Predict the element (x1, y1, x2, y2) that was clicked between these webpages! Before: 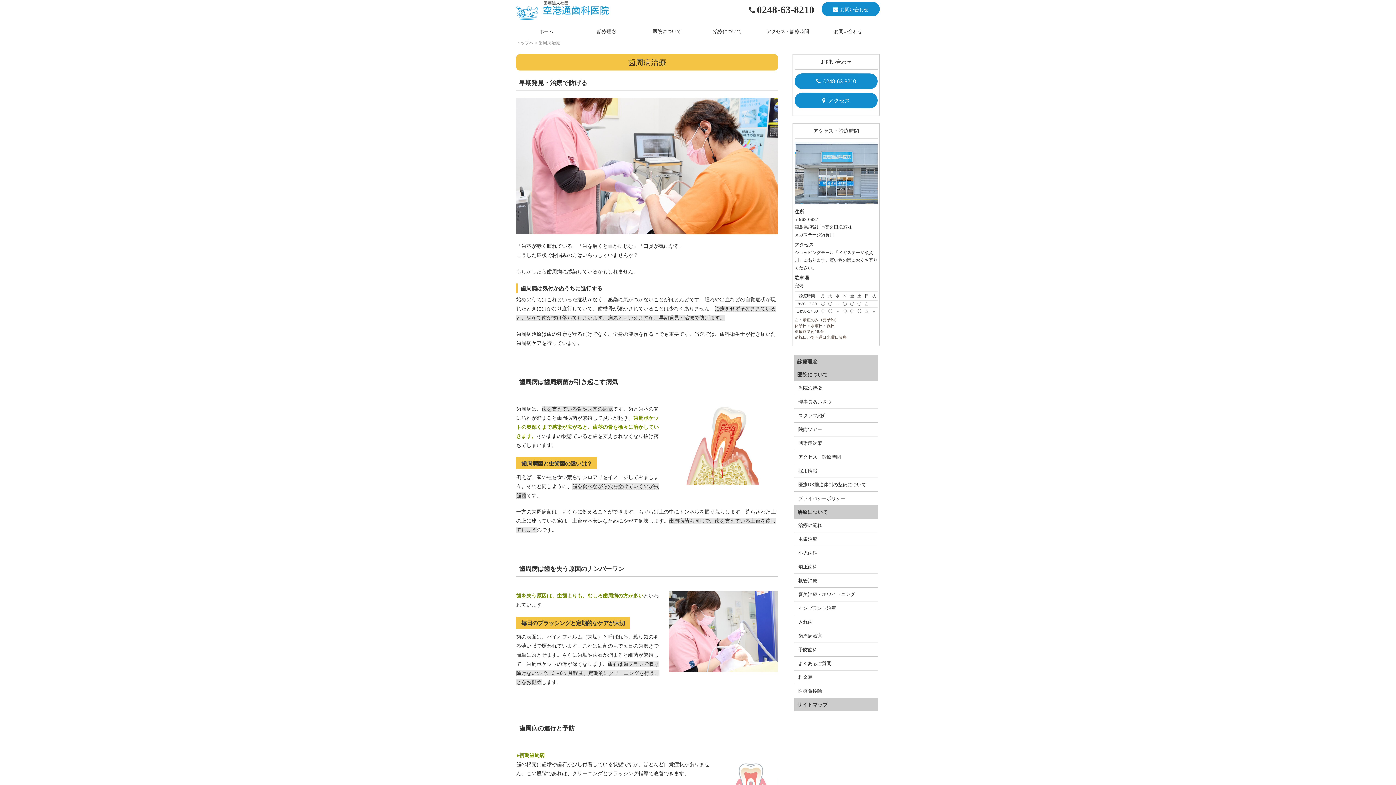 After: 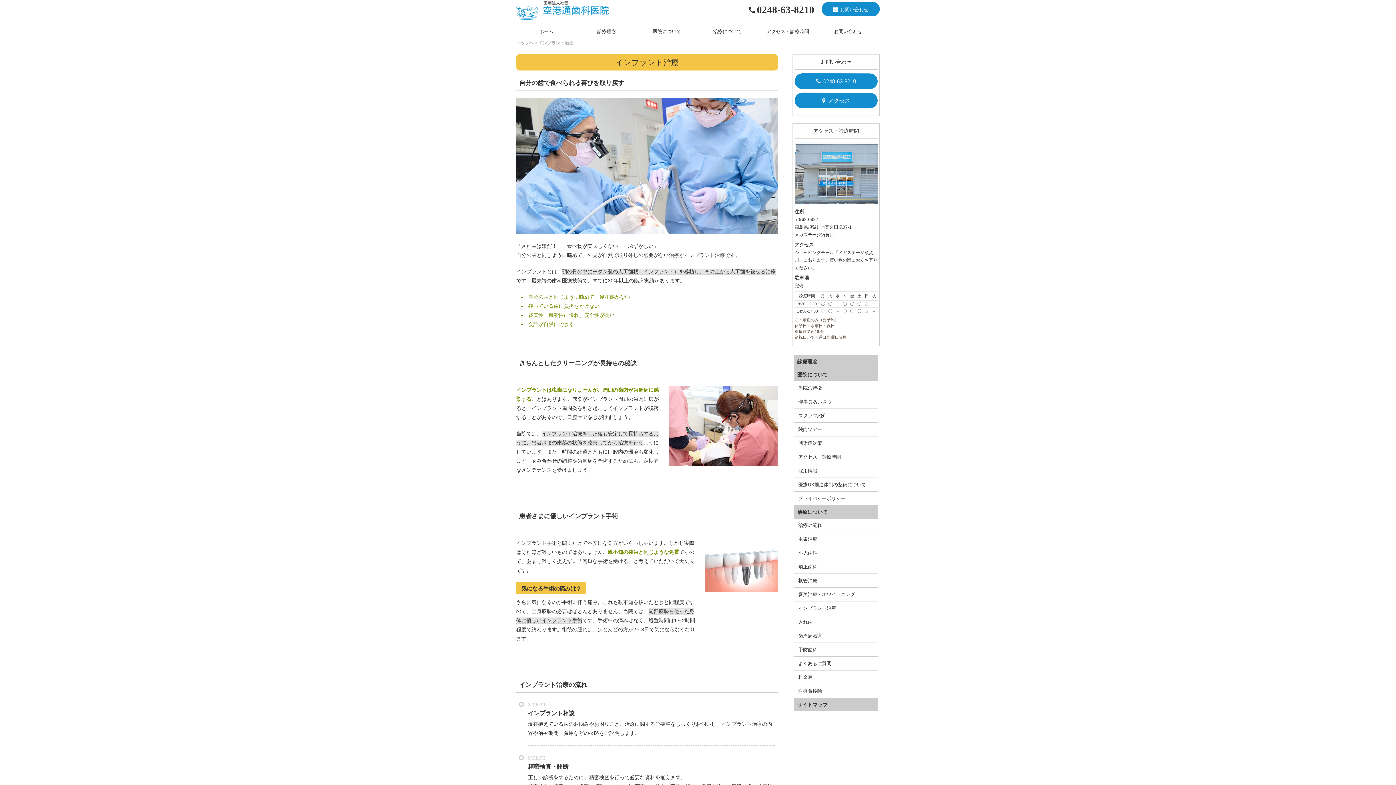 Action: label: インプラント治療 bbox: (794, 601, 878, 615)